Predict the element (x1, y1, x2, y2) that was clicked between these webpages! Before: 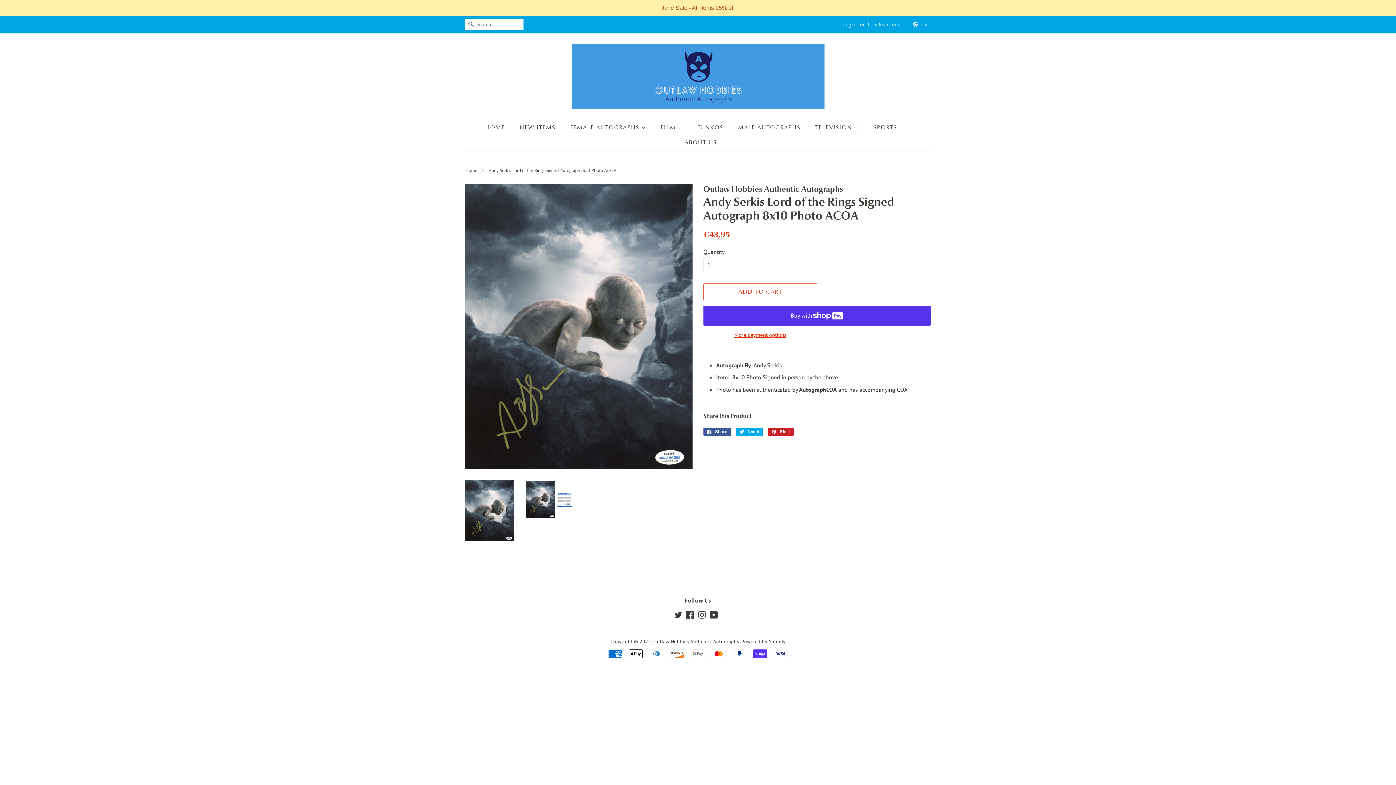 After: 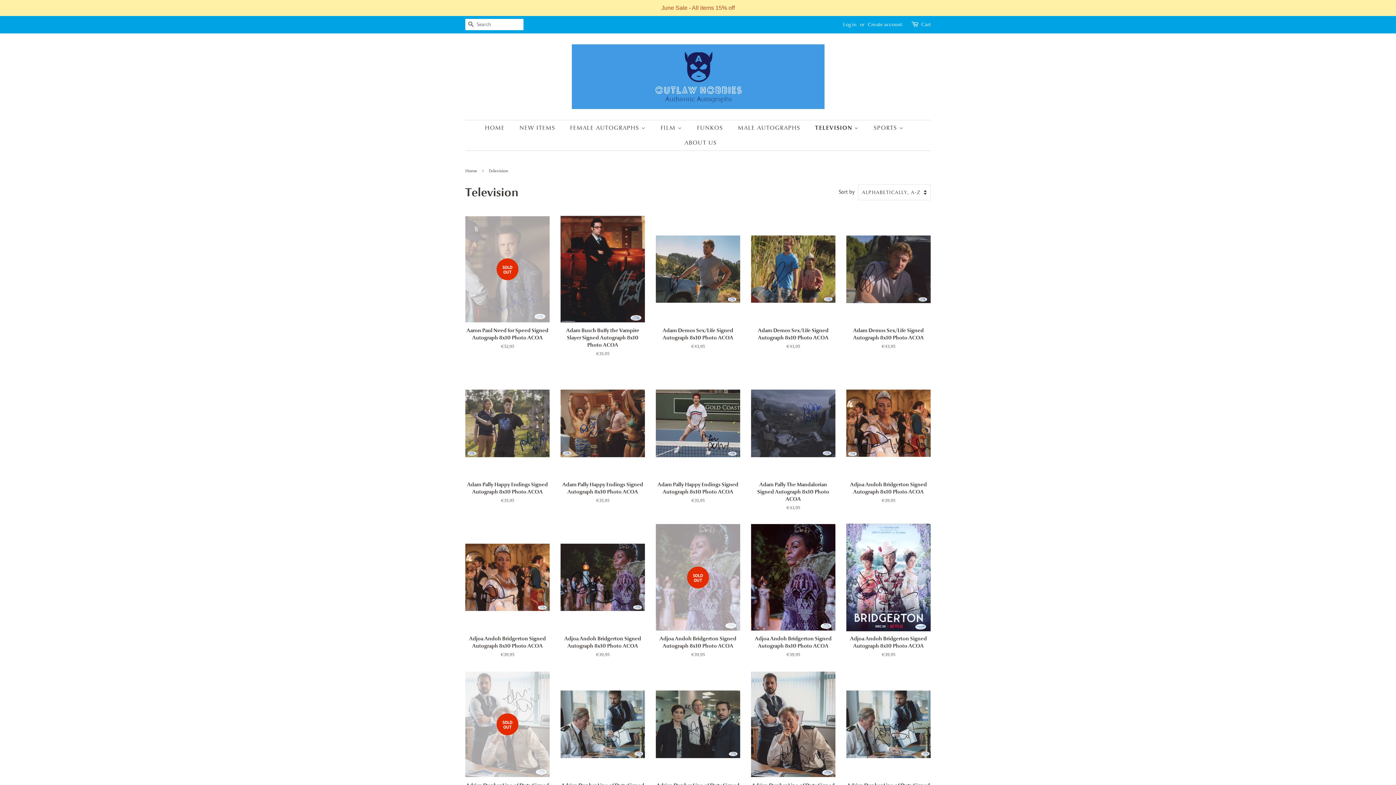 Action: label: TELEVISION  bbox: (810, 120, 866, 135)